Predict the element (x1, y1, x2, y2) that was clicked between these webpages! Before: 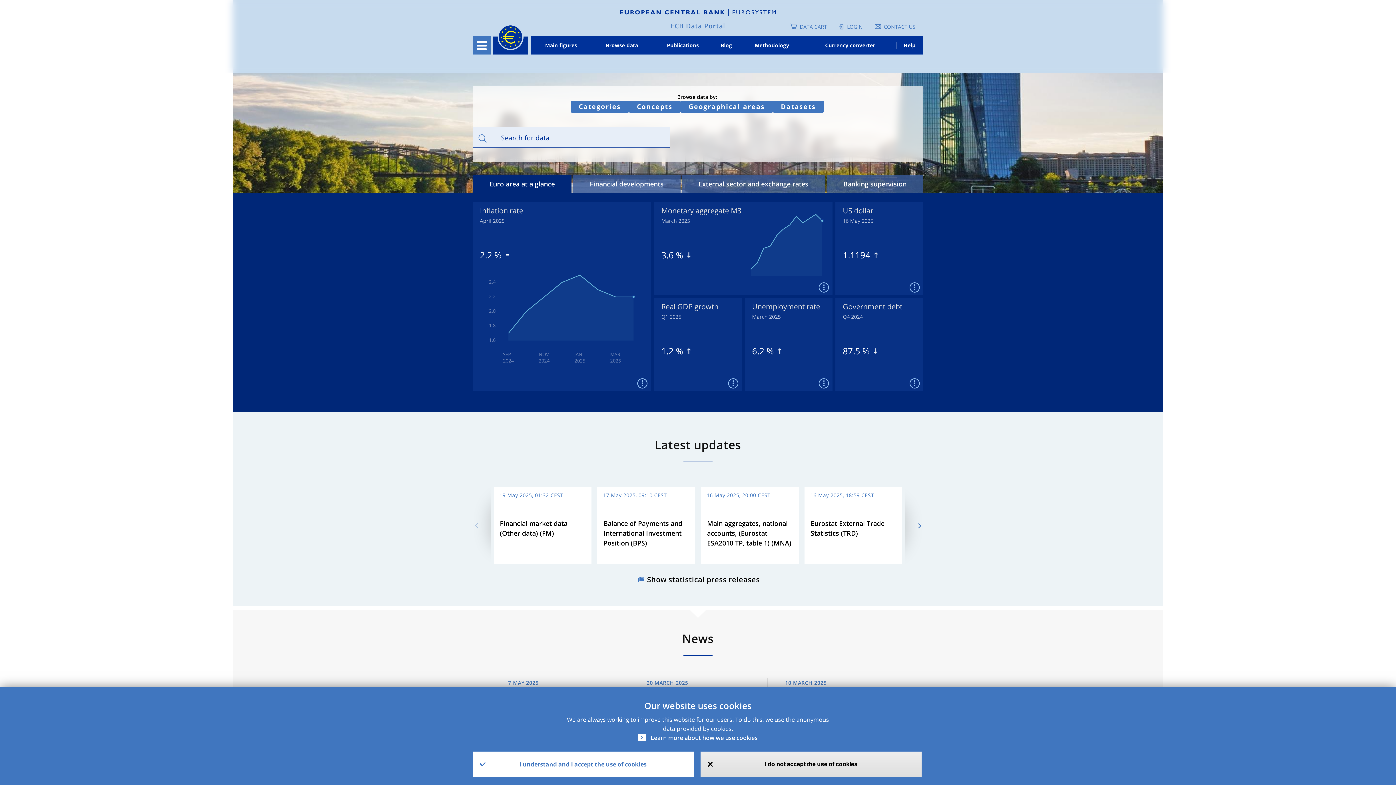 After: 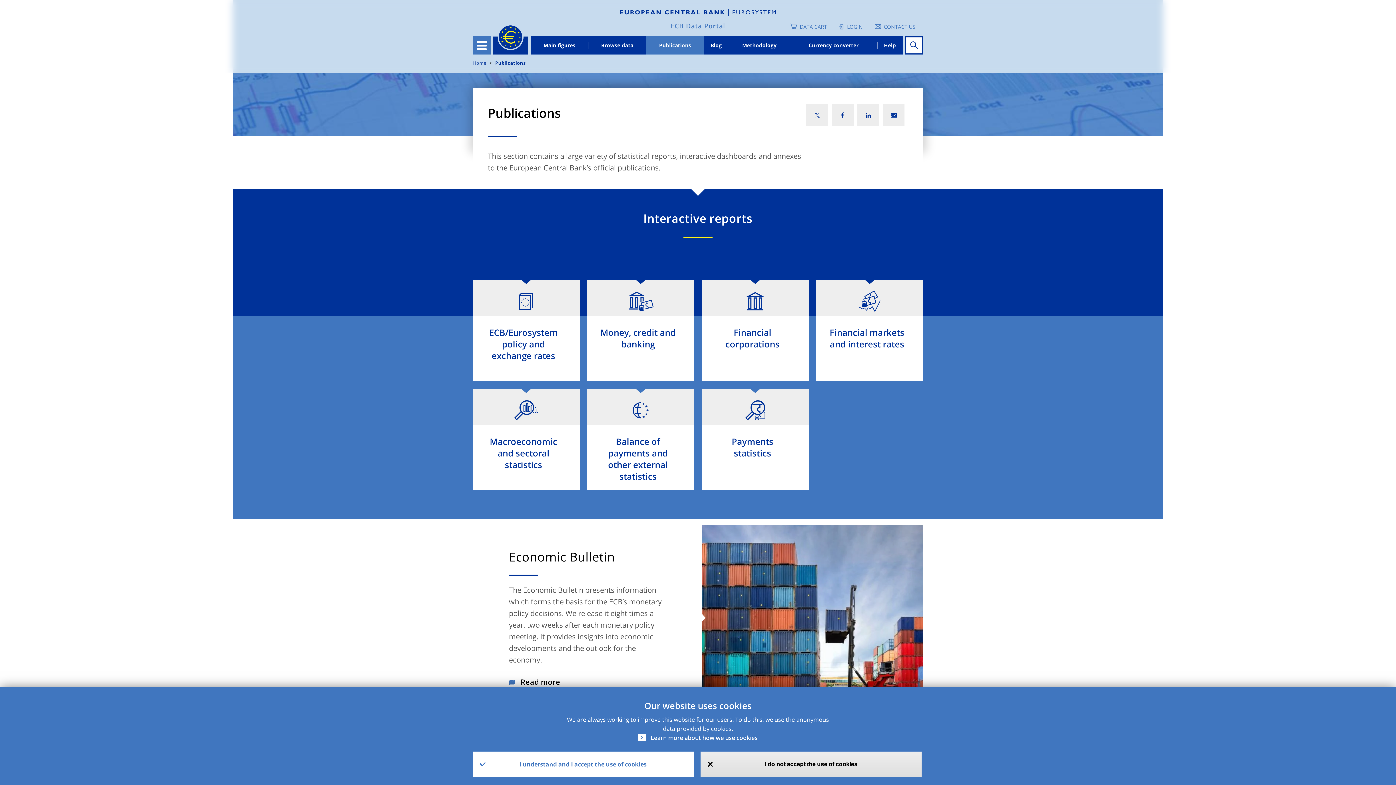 Action: label: Publications bbox: (652, 36, 713, 54)